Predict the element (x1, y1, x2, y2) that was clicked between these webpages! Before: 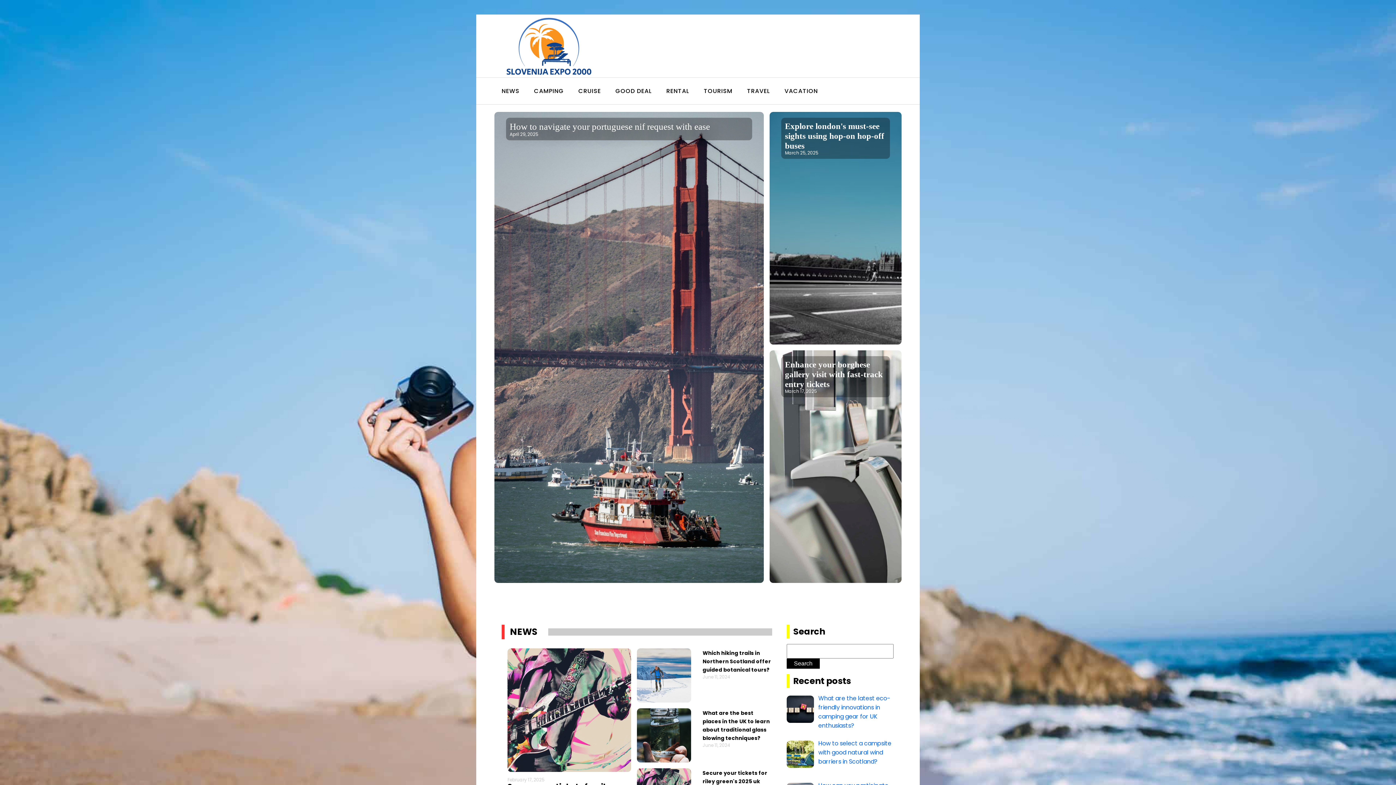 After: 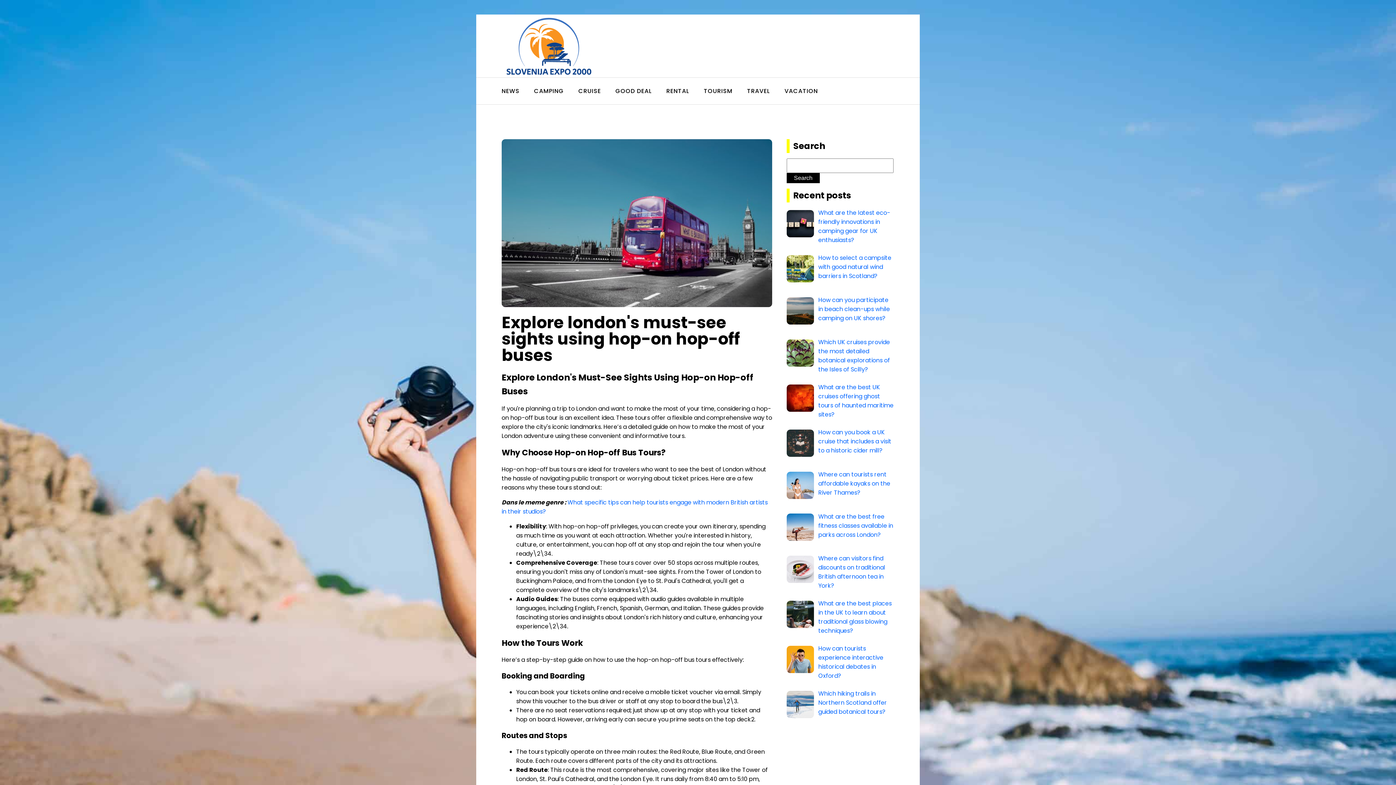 Action: label: Explore london's must-see sights using hop-on hop-off buses bbox: (785, 121, 884, 150)